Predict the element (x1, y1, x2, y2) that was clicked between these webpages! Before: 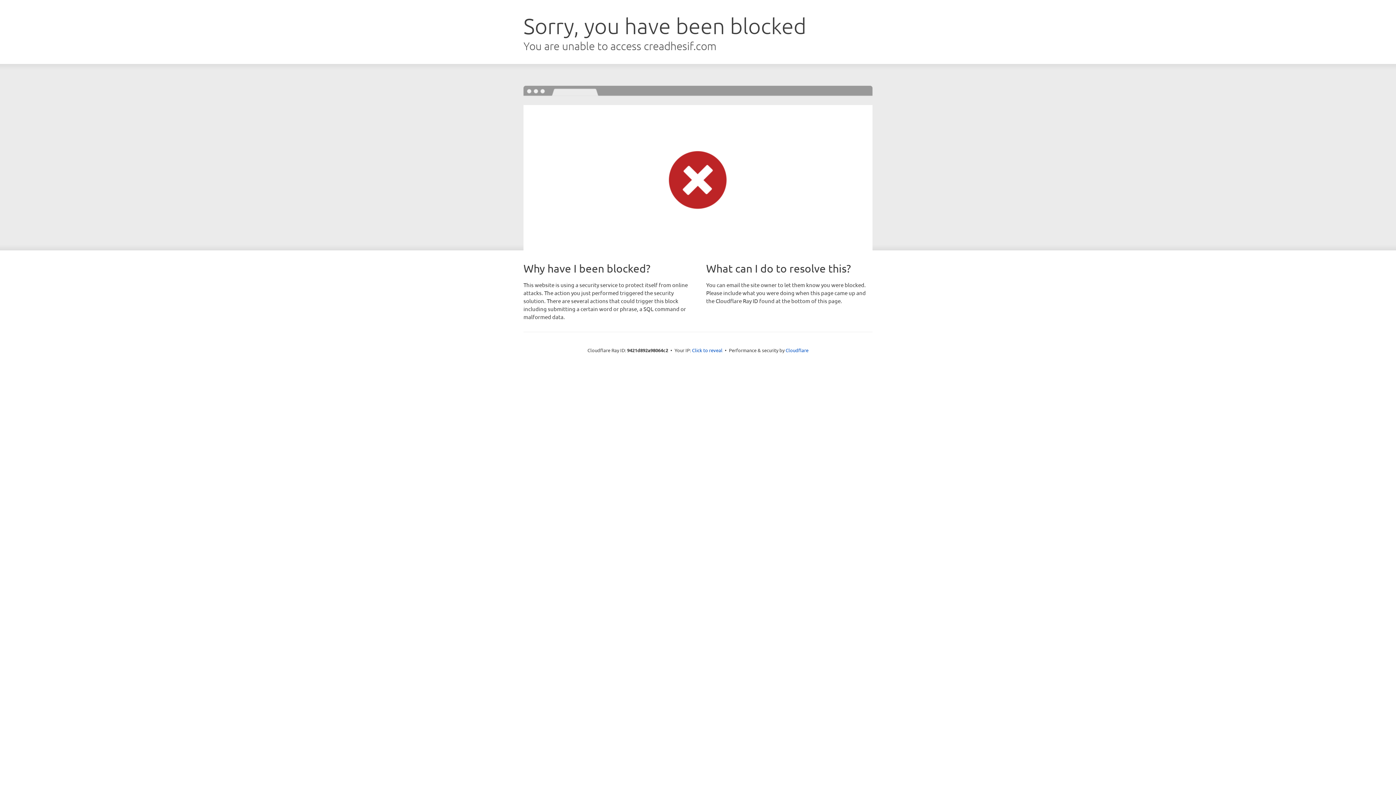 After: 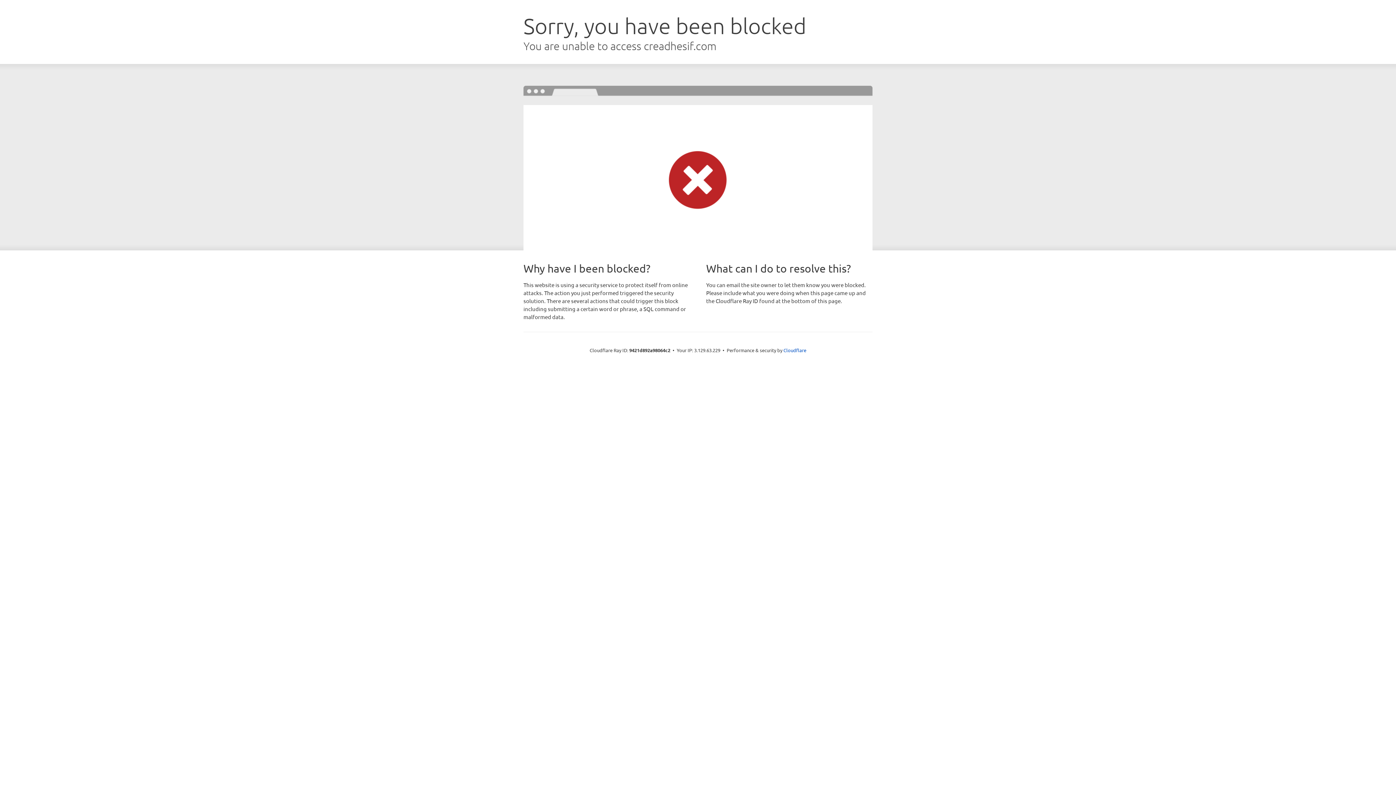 Action: bbox: (692, 346, 722, 353) label: Click to reveal